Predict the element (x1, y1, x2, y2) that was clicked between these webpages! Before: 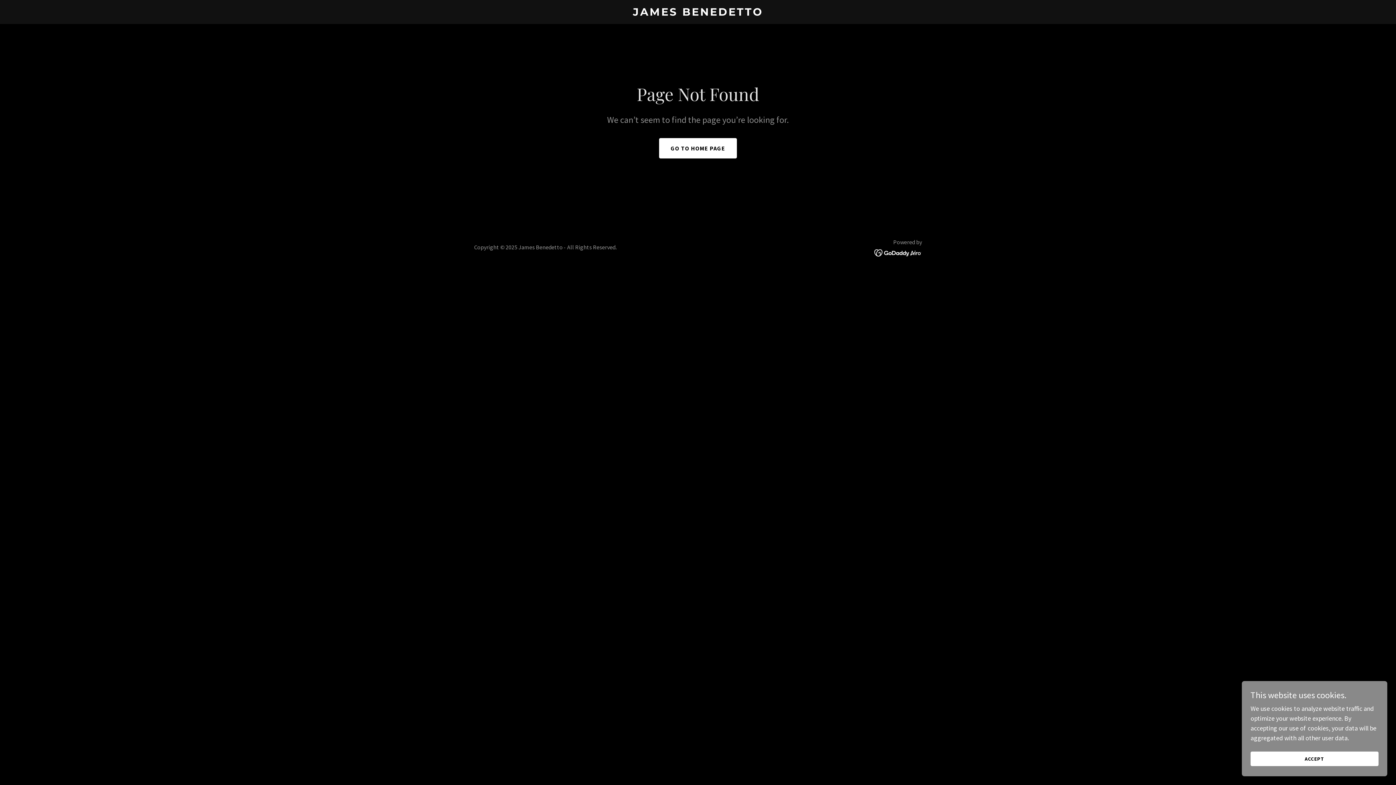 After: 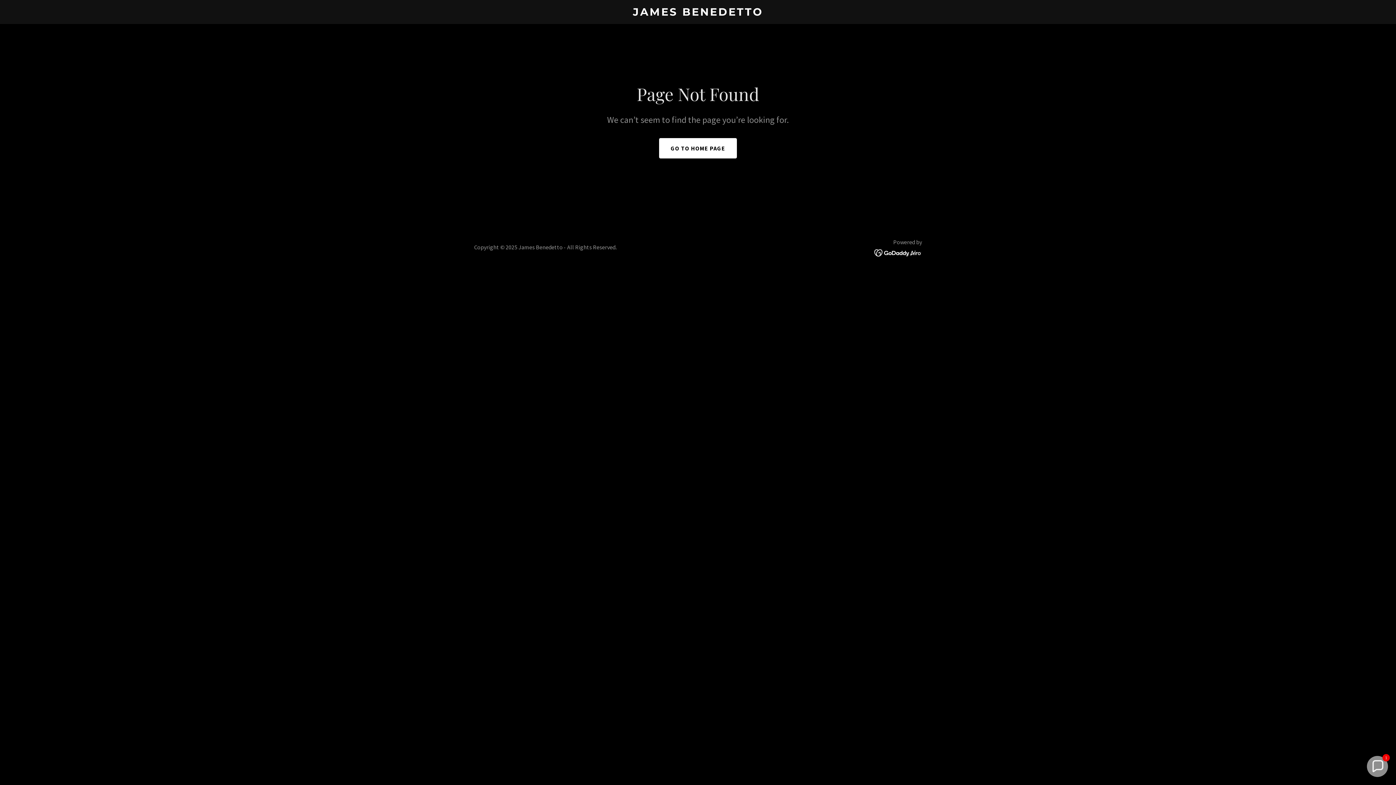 Action: label: ACCEPT bbox: (1250, 752, 1378, 766)